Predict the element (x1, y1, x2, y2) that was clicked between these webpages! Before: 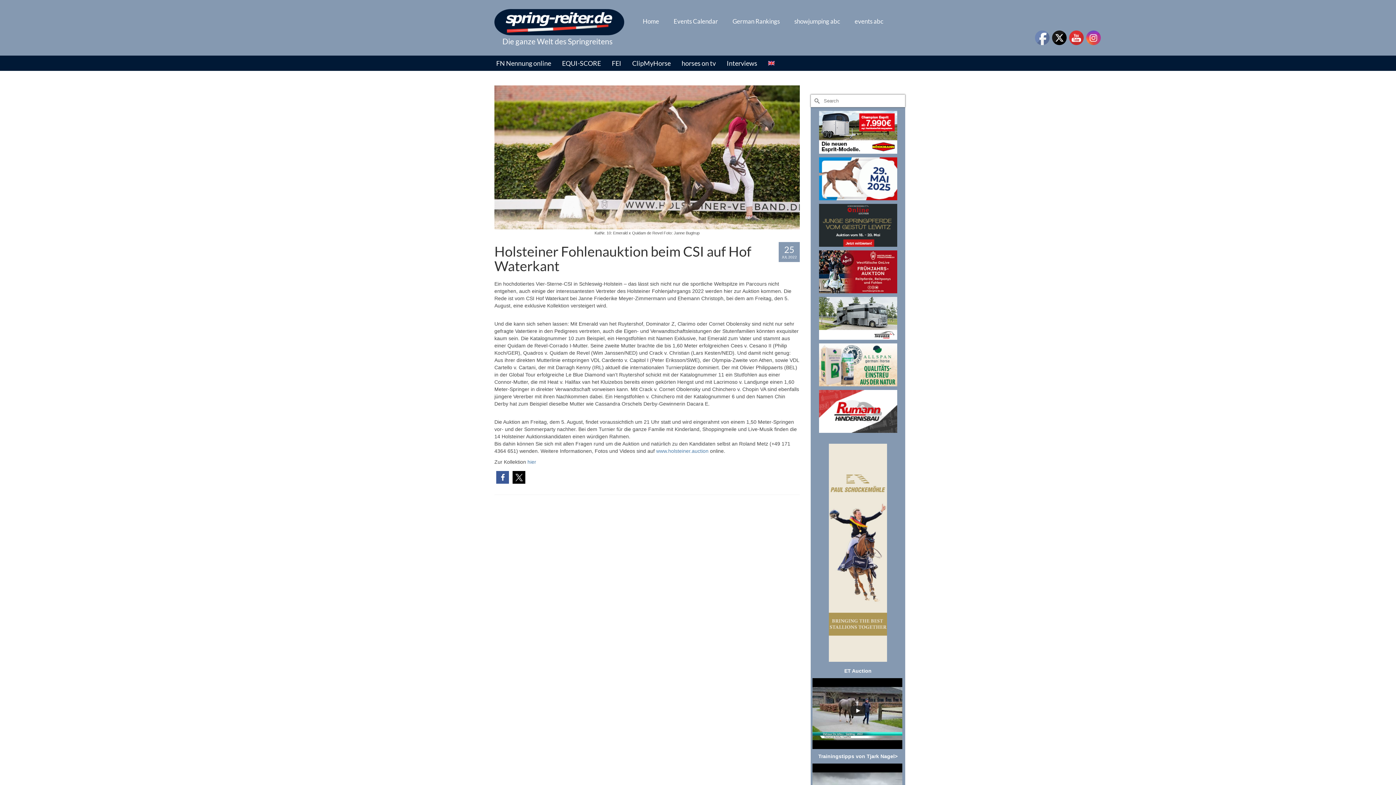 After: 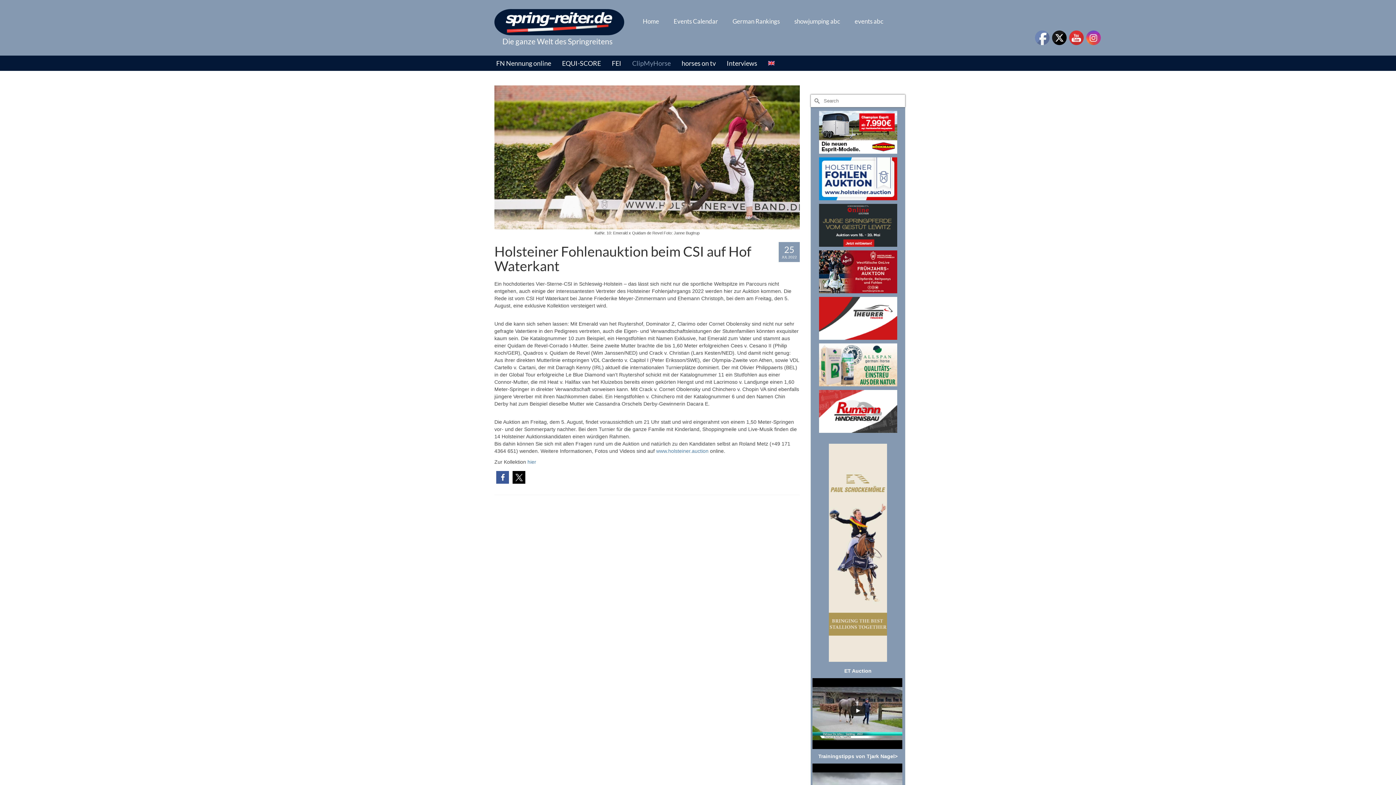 Action: bbox: (632, 55, 670, 70) label: ClipMyHorse